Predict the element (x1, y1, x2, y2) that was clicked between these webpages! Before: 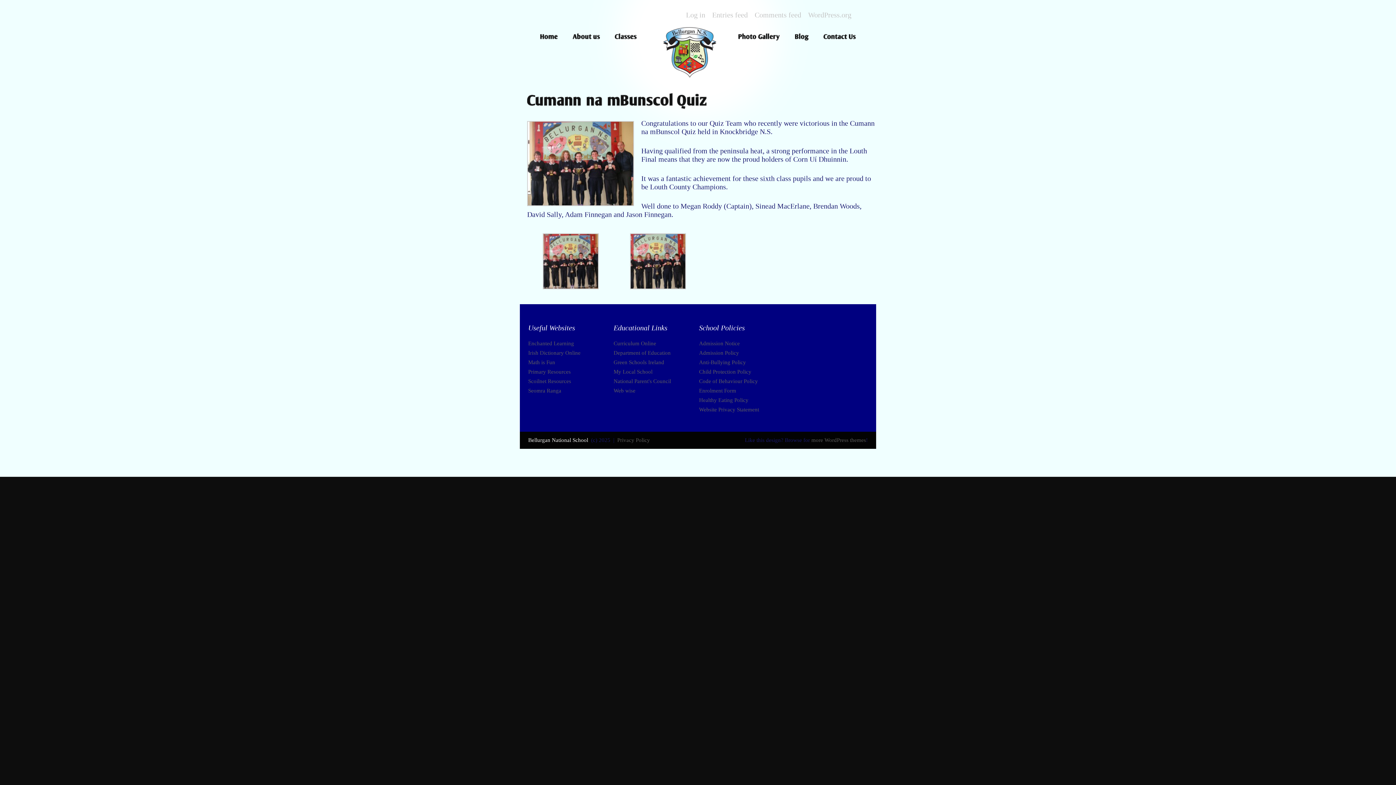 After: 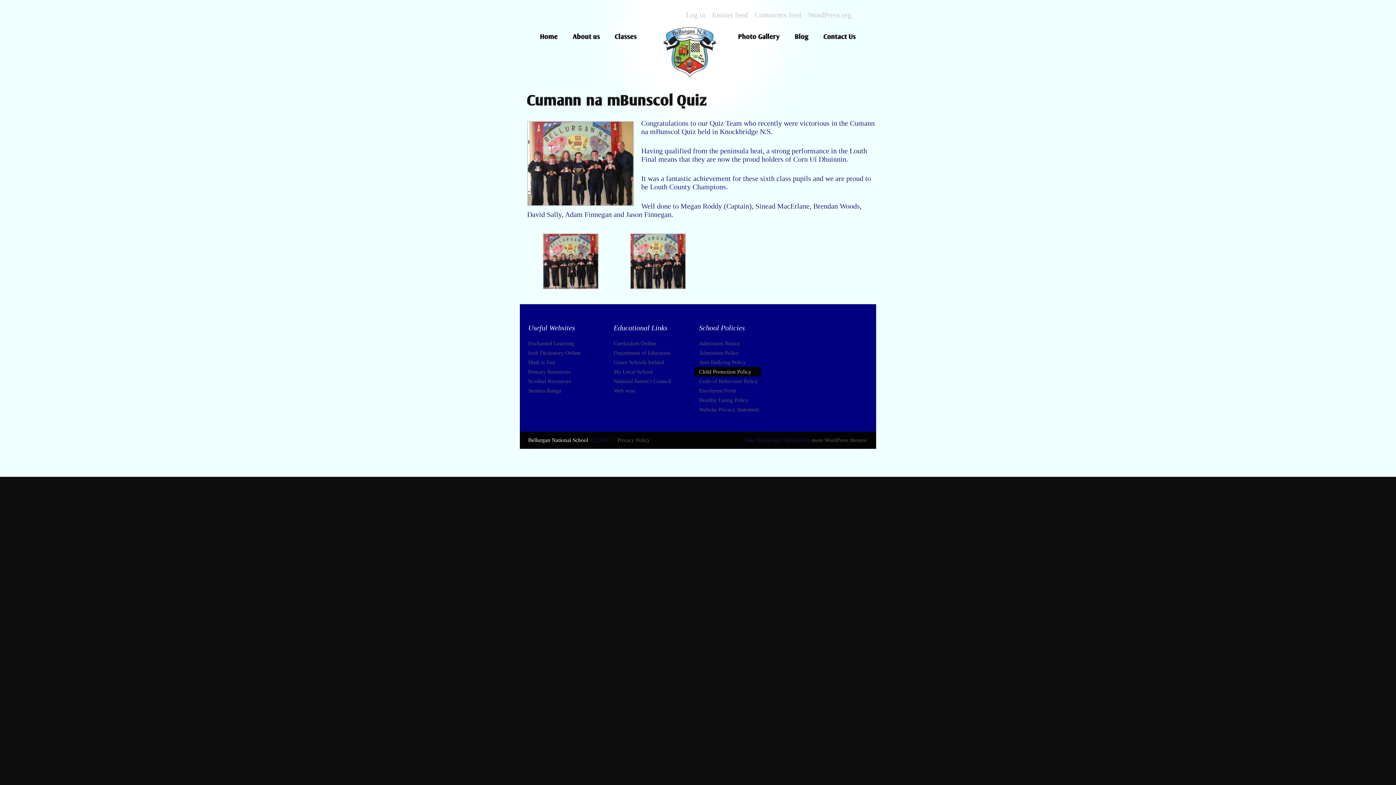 Action: bbox: (694, 367, 761, 376) label: Child Protection Policy